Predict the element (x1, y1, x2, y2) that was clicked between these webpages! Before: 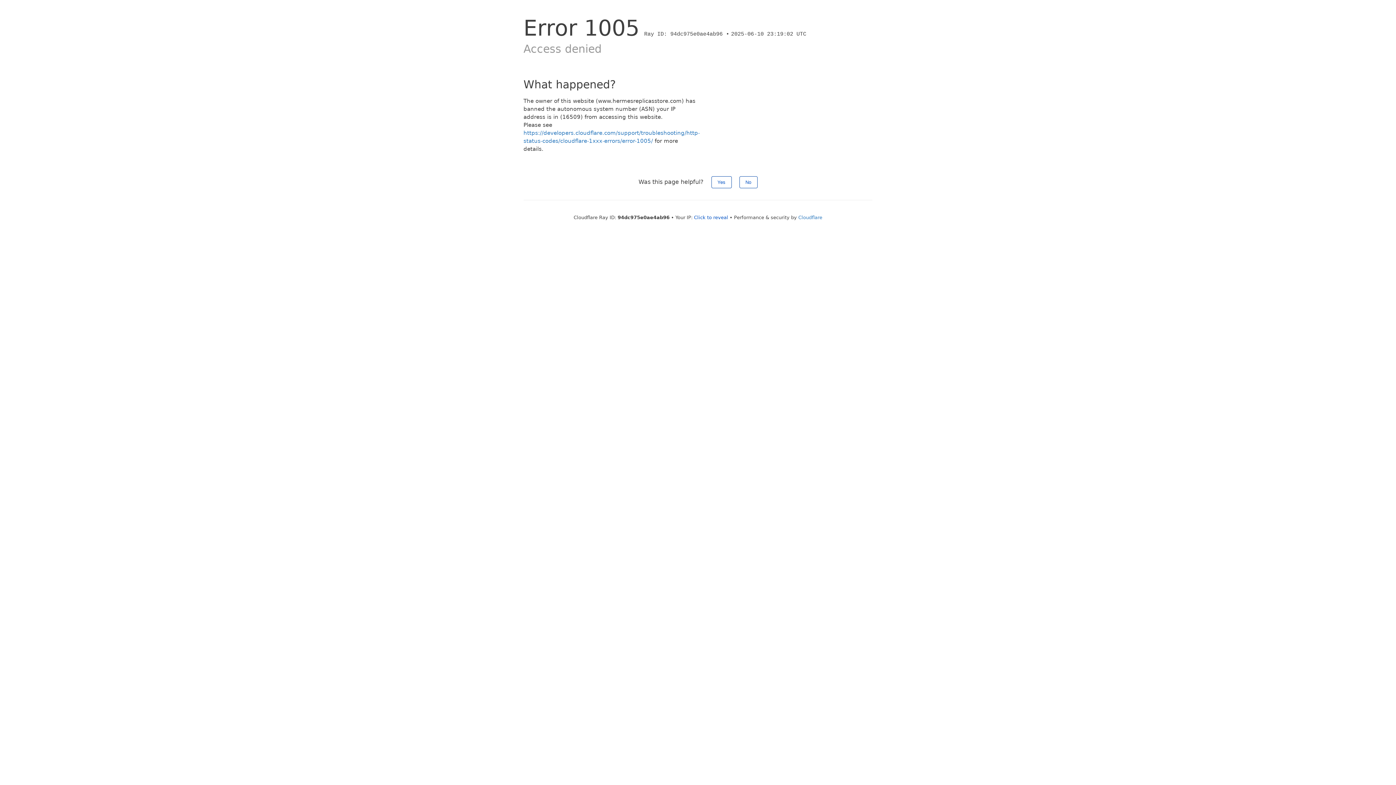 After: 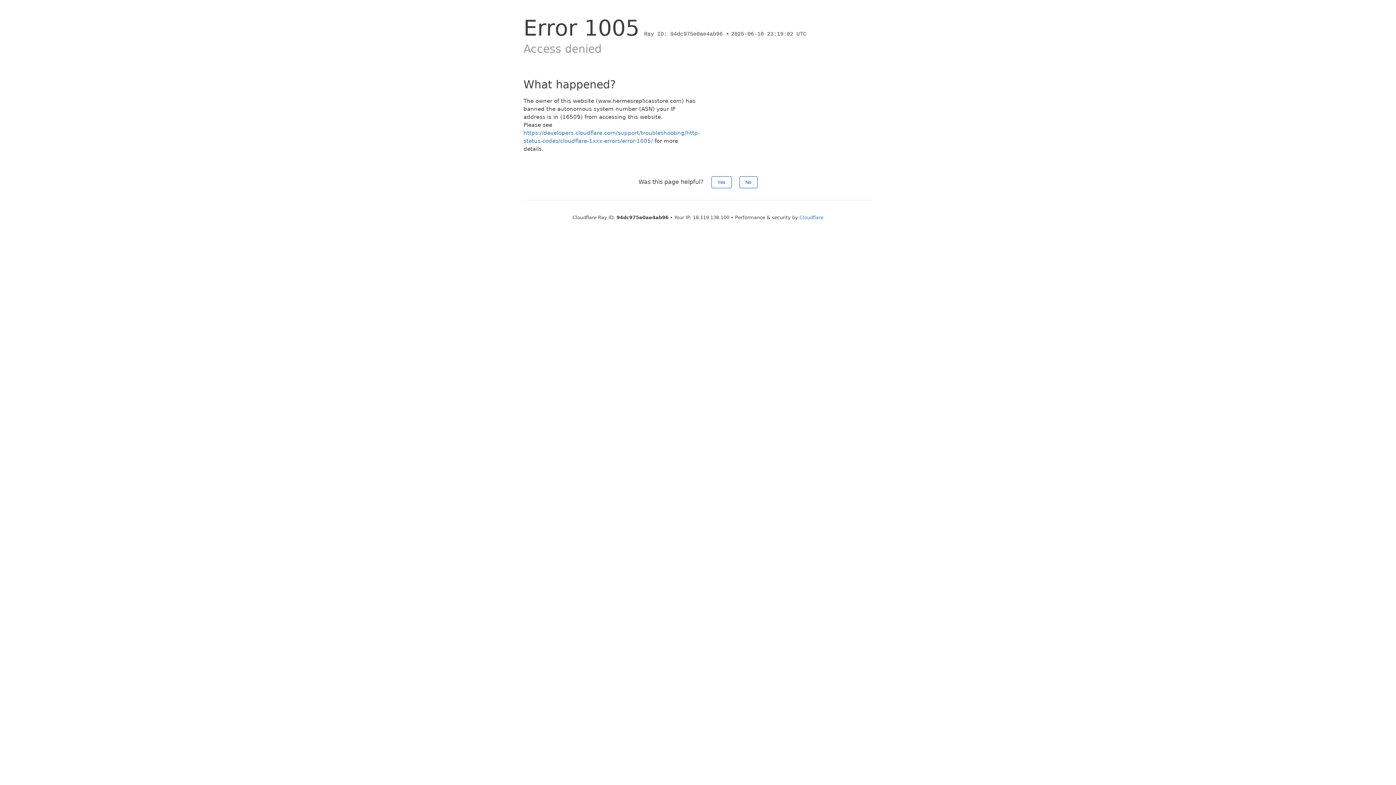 Action: bbox: (694, 214, 728, 220) label: Click to reveal